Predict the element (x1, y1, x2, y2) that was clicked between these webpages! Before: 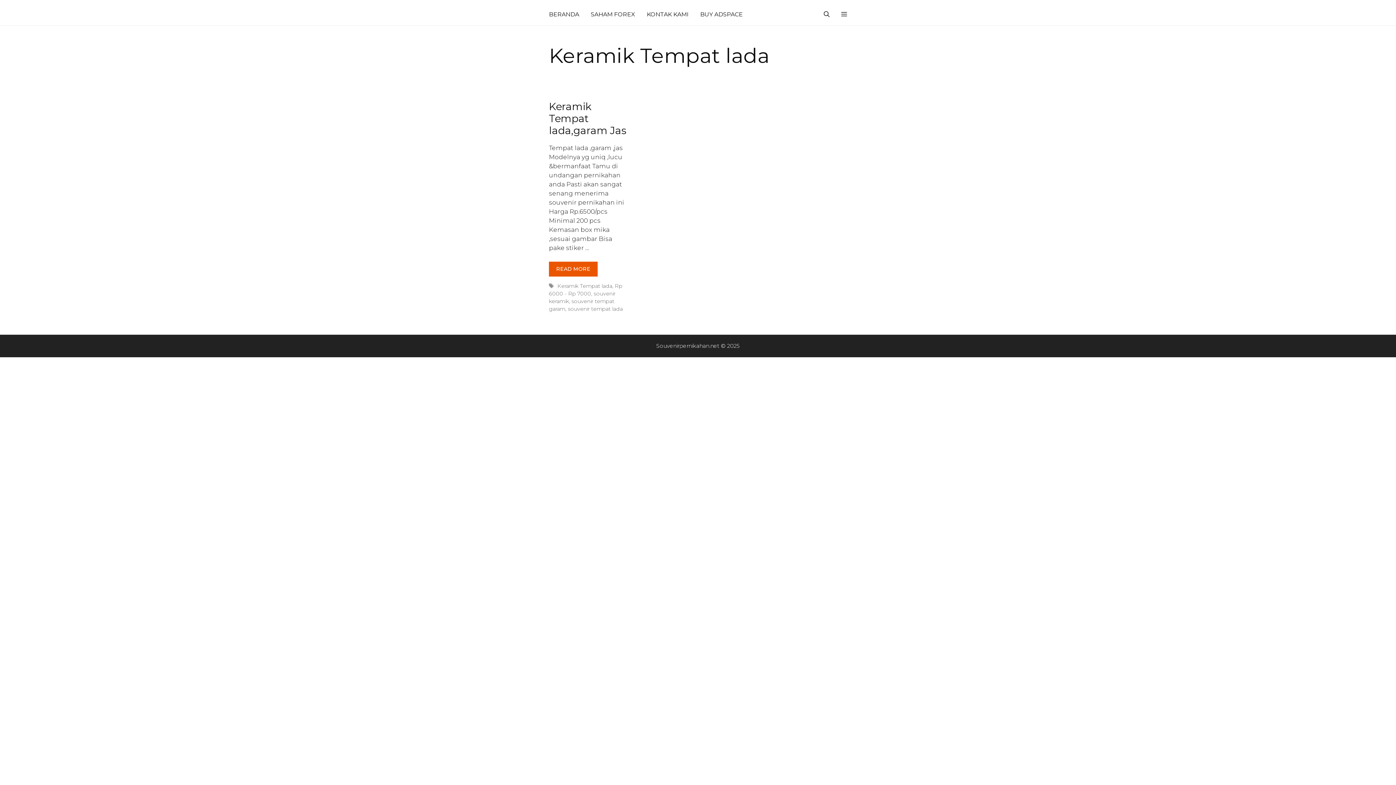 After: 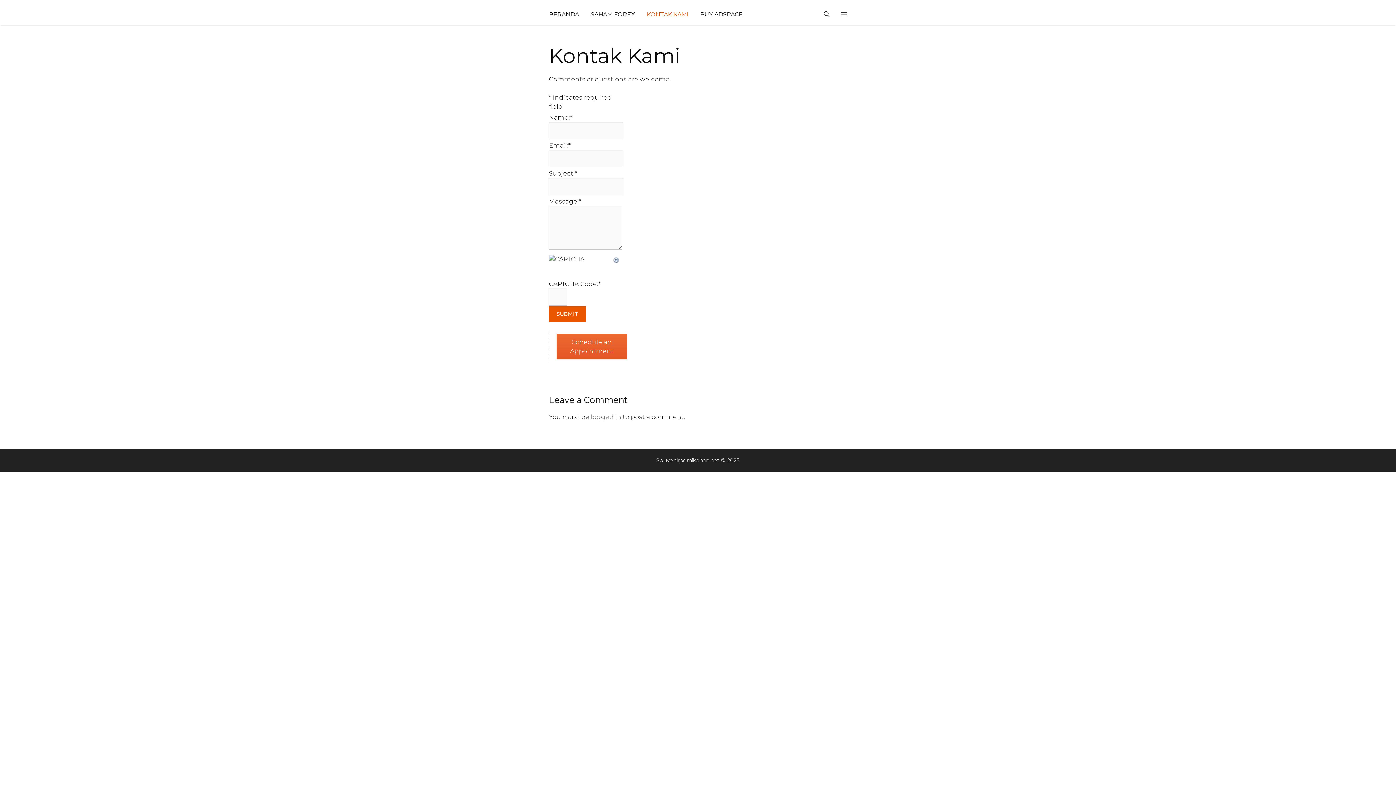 Action: bbox: (641, 3, 694, 25) label: KONTAK KAMI